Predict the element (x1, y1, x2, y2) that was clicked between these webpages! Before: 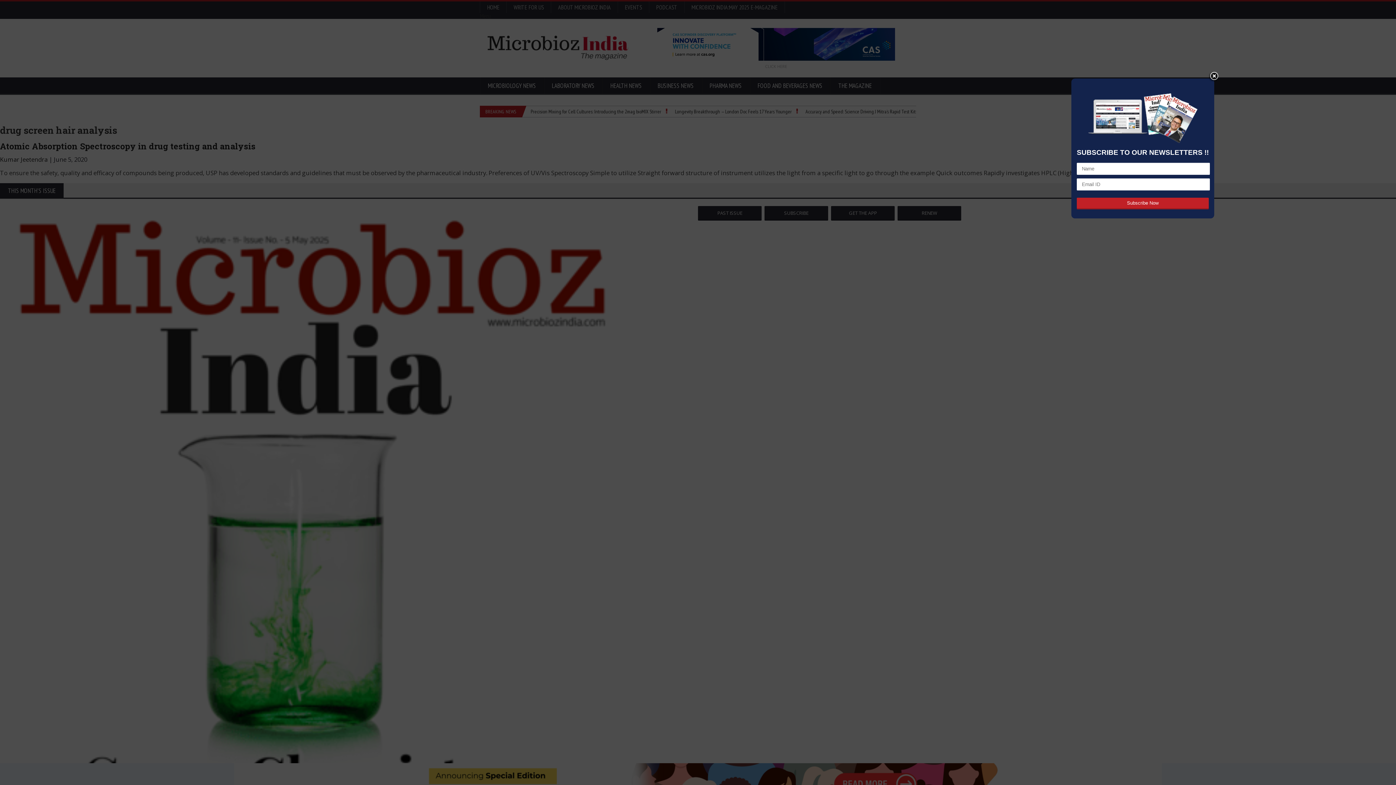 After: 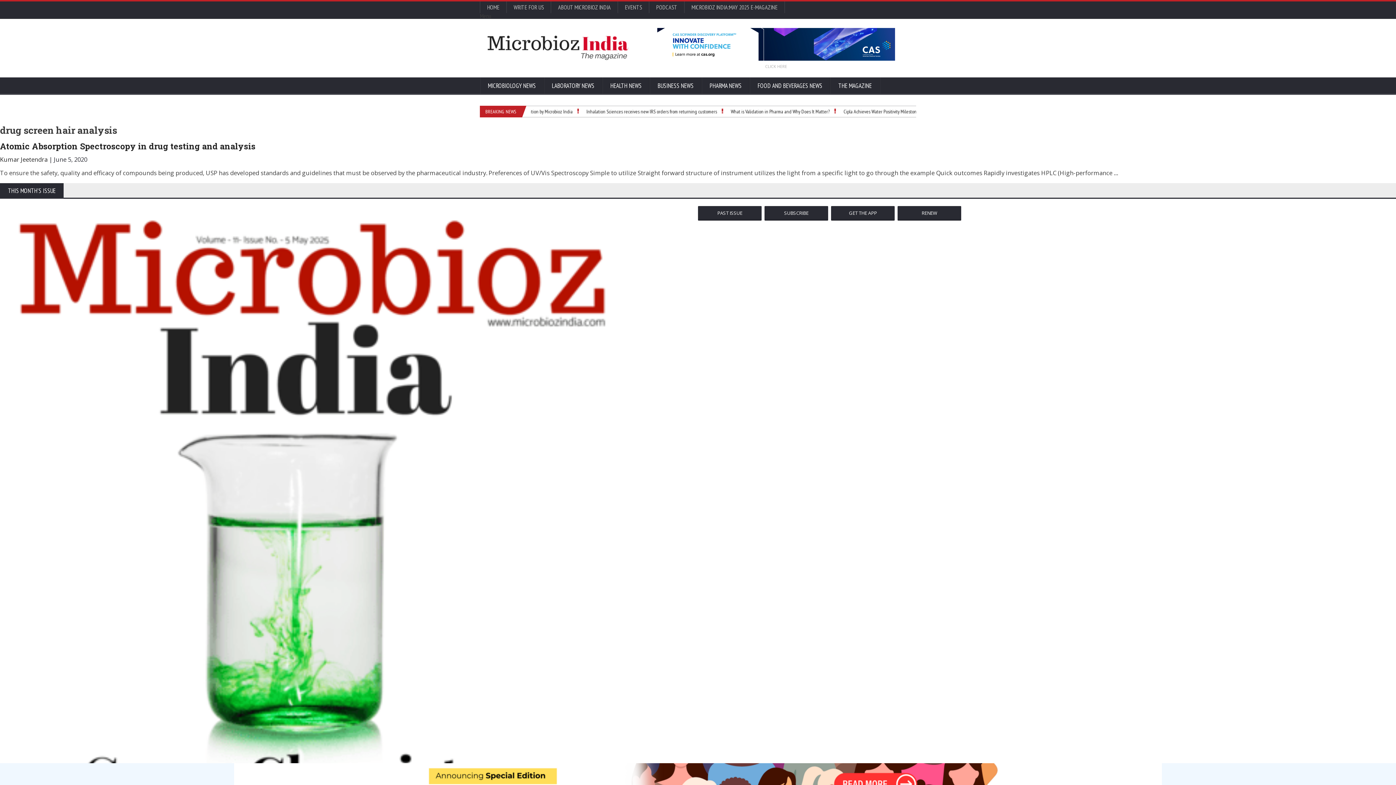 Action: bbox: (1209, 69, 1219, 78)